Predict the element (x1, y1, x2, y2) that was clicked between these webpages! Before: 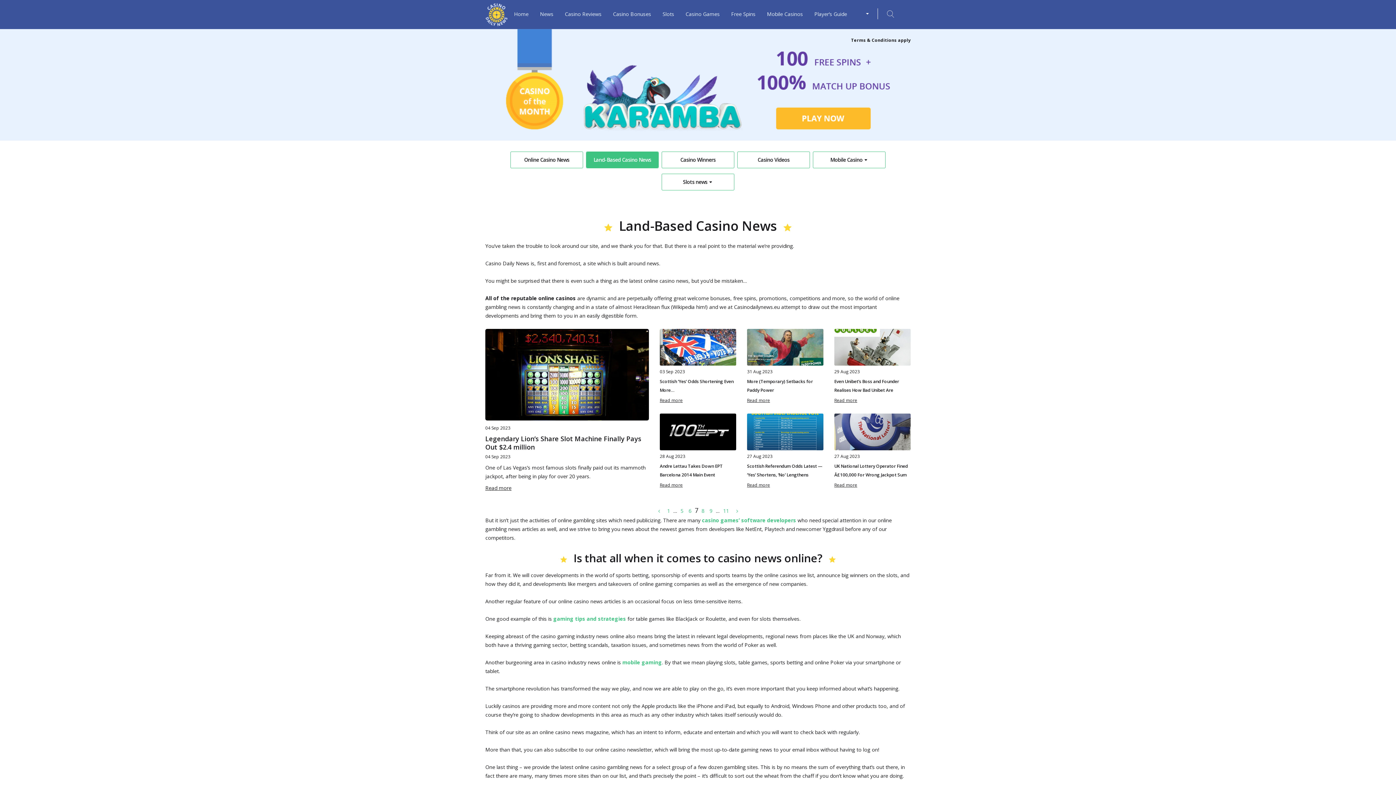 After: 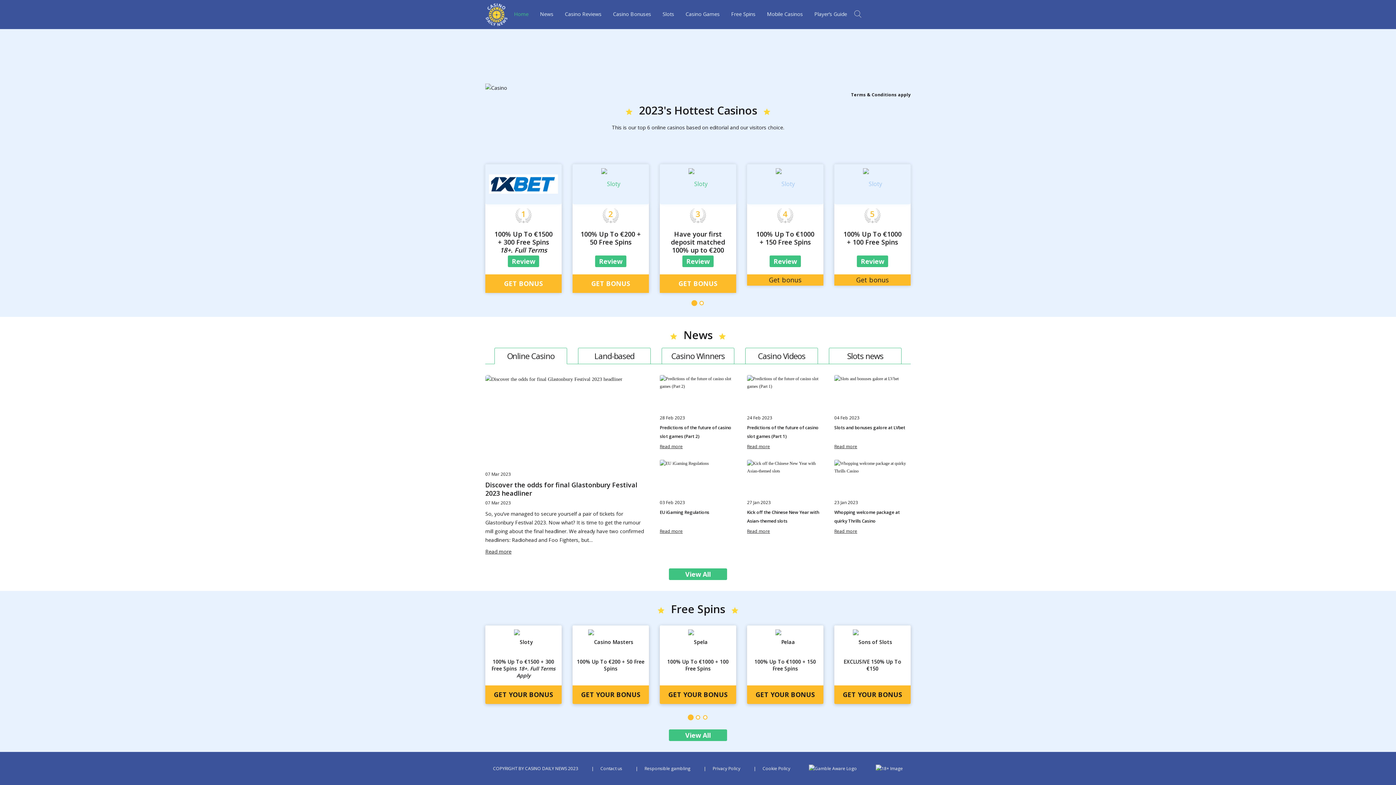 Action: bbox: (834, 377, 910, 394) label: Even Unibet’s Boss and Founder Realises How Bad Unibet Are